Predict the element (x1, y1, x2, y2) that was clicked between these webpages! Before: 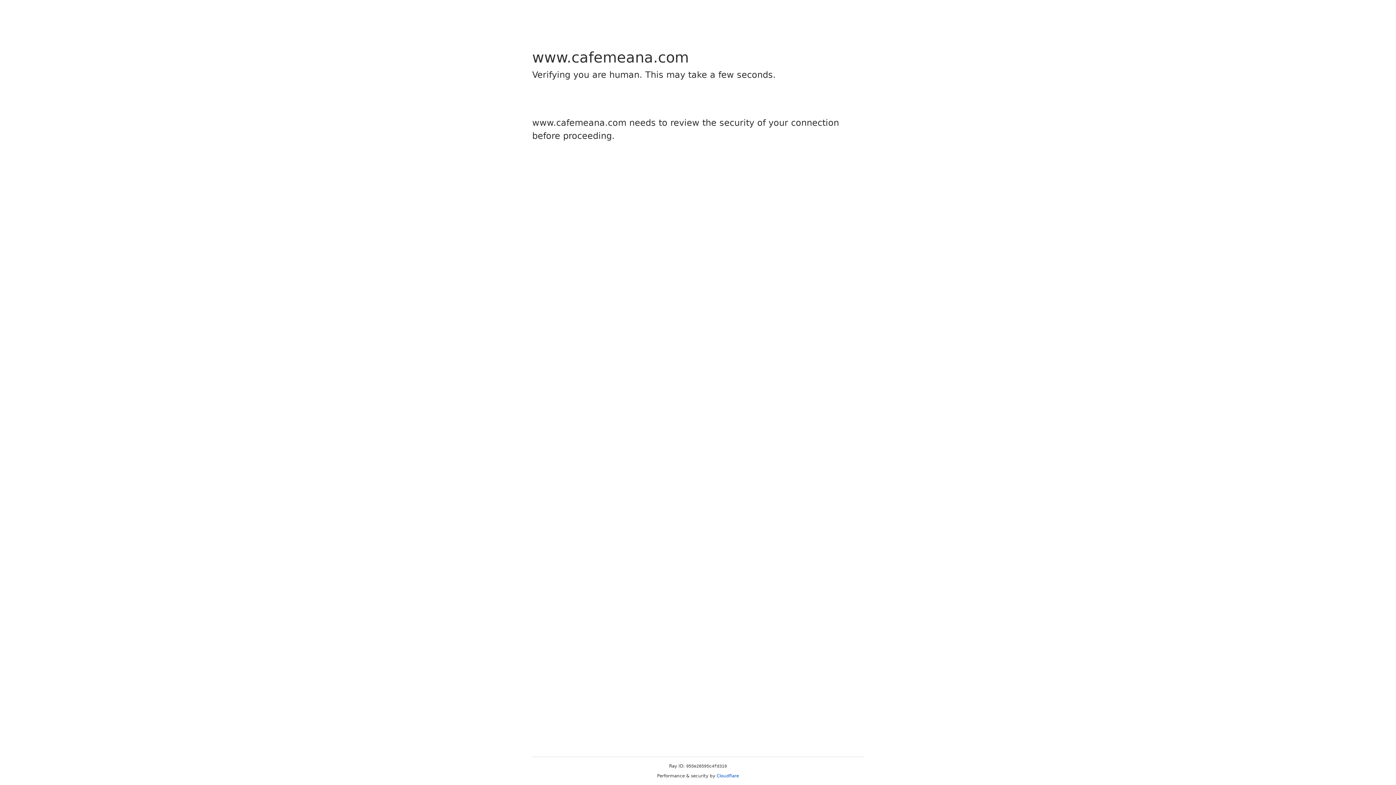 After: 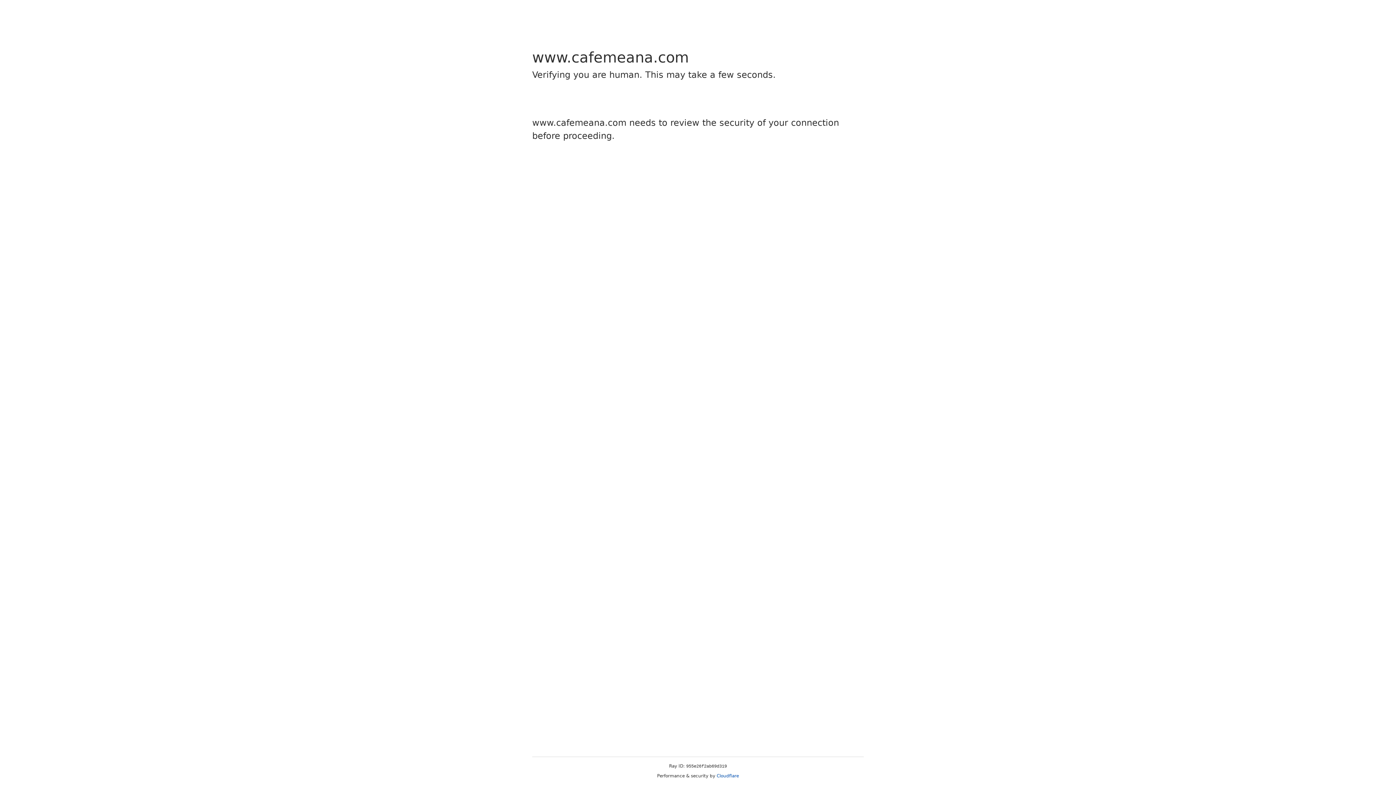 Action: bbox: (716, 773, 739, 778) label: Cloudflare